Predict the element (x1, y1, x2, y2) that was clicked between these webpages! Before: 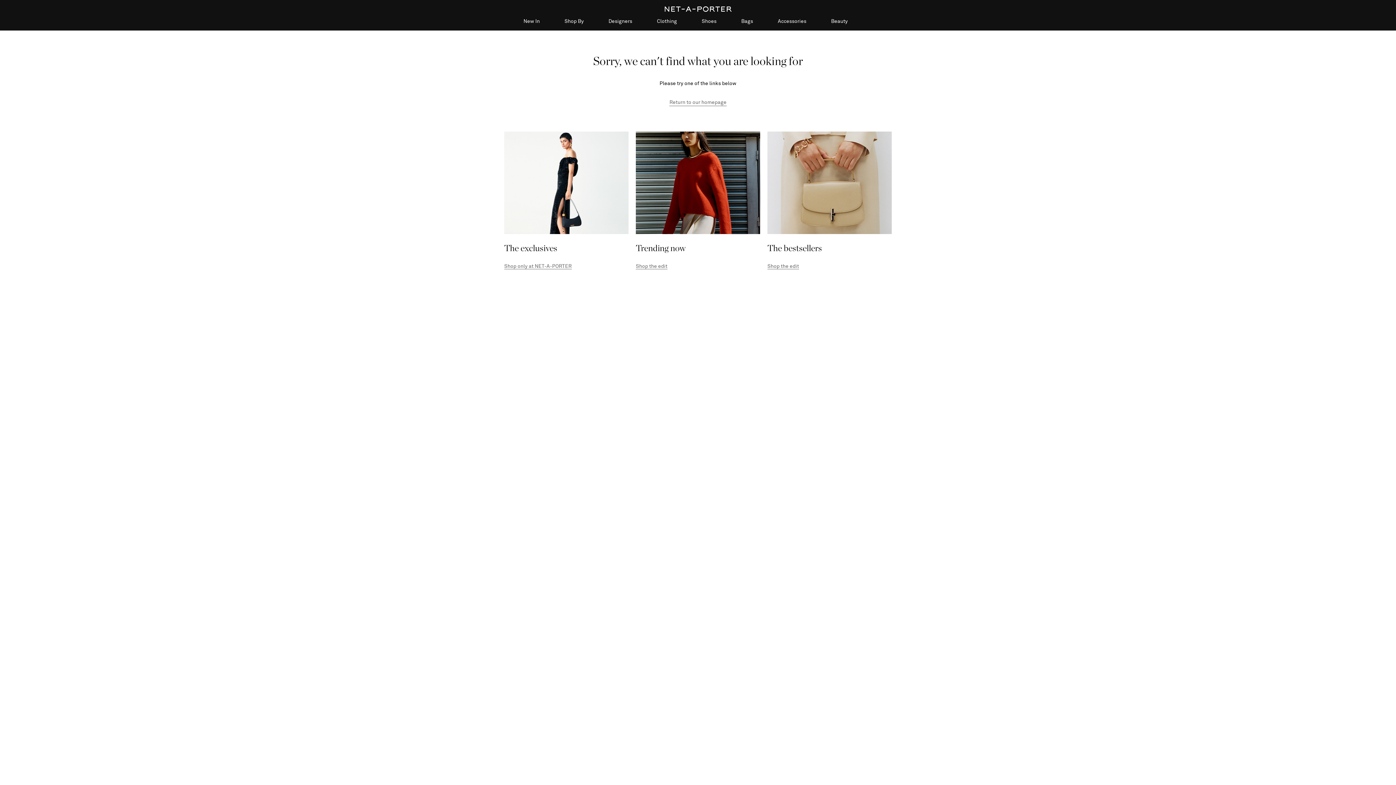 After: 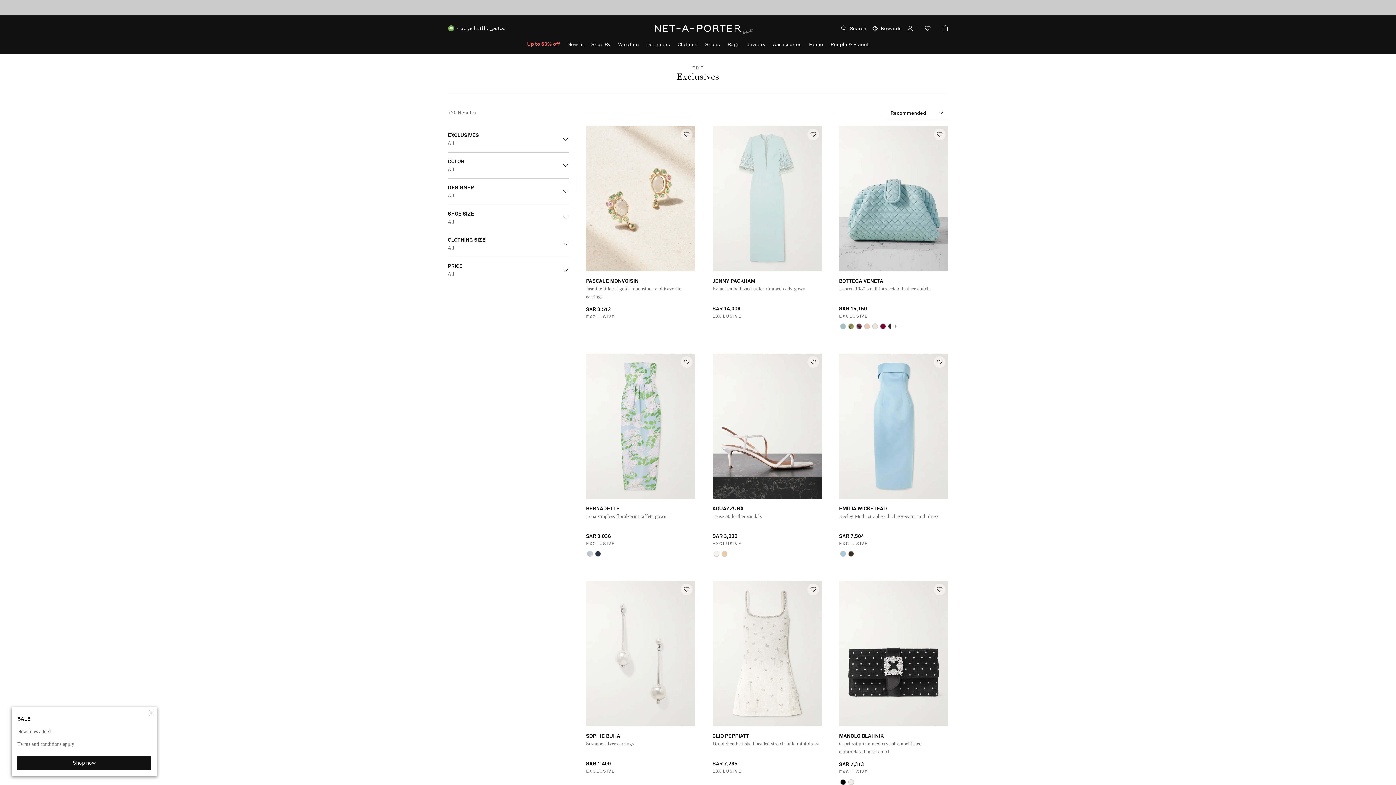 Action: bbox: (502, 131, 630, 281) label: The exclusives

Shop only at NET-A-PORTER